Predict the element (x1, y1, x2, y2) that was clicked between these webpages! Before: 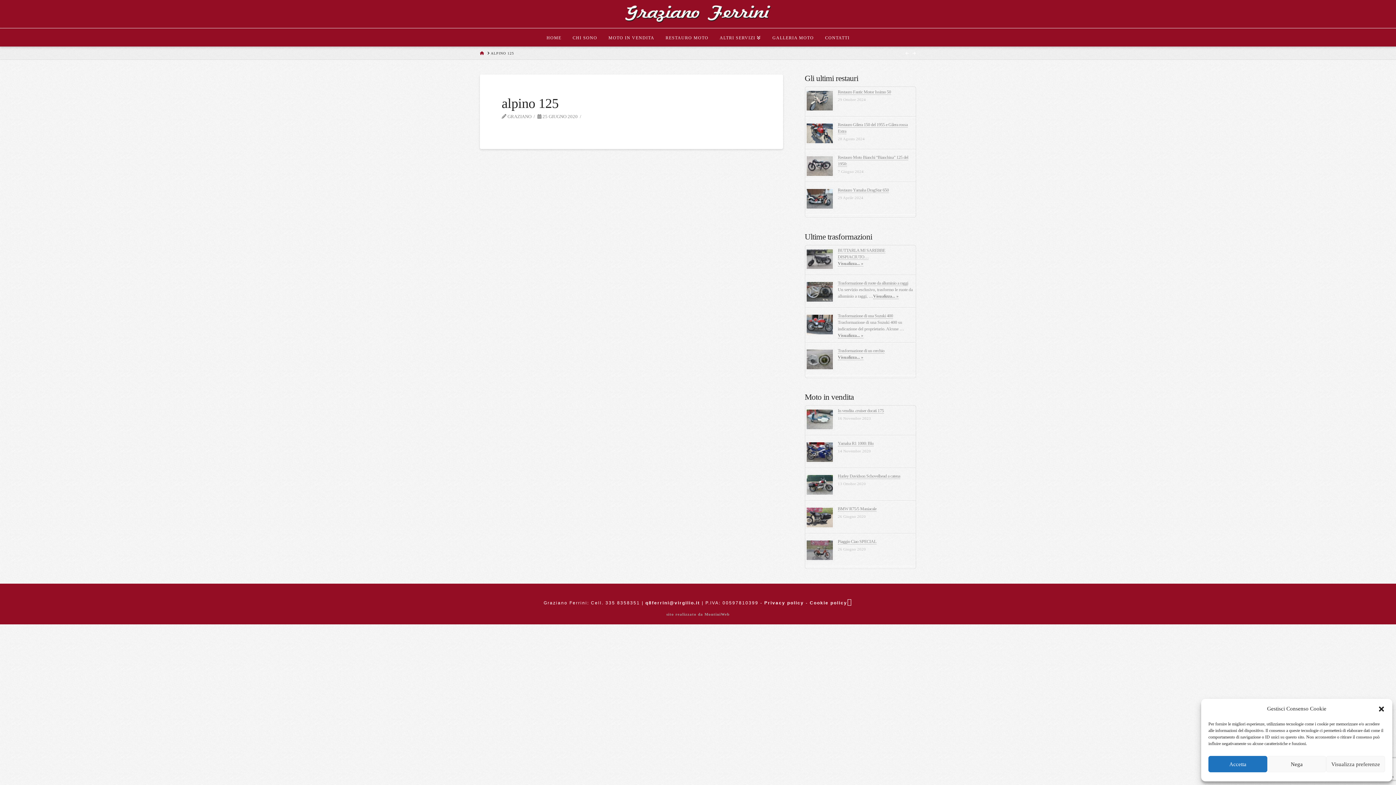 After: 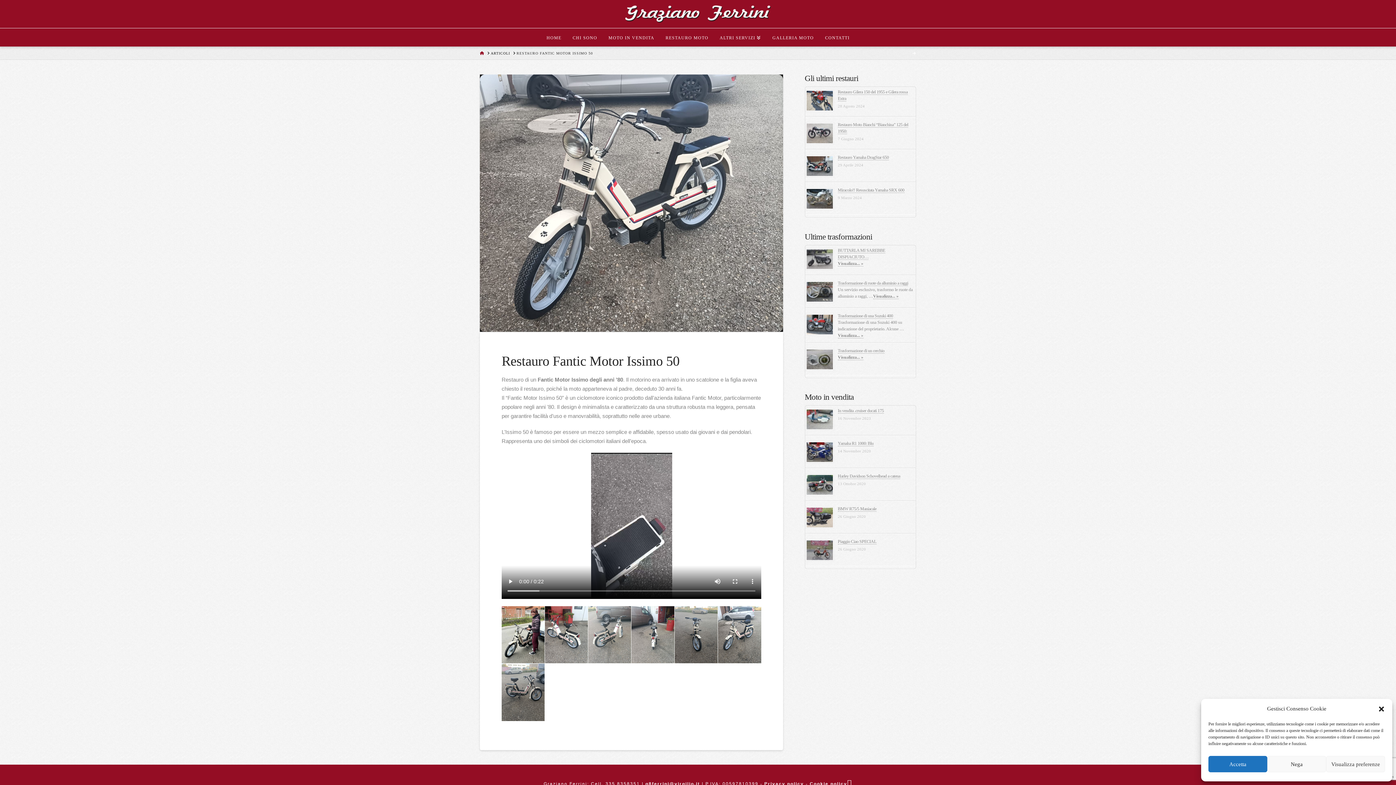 Action: bbox: (838, 89, 891, 95) label: Restauro Fantic Motor Issimo 50